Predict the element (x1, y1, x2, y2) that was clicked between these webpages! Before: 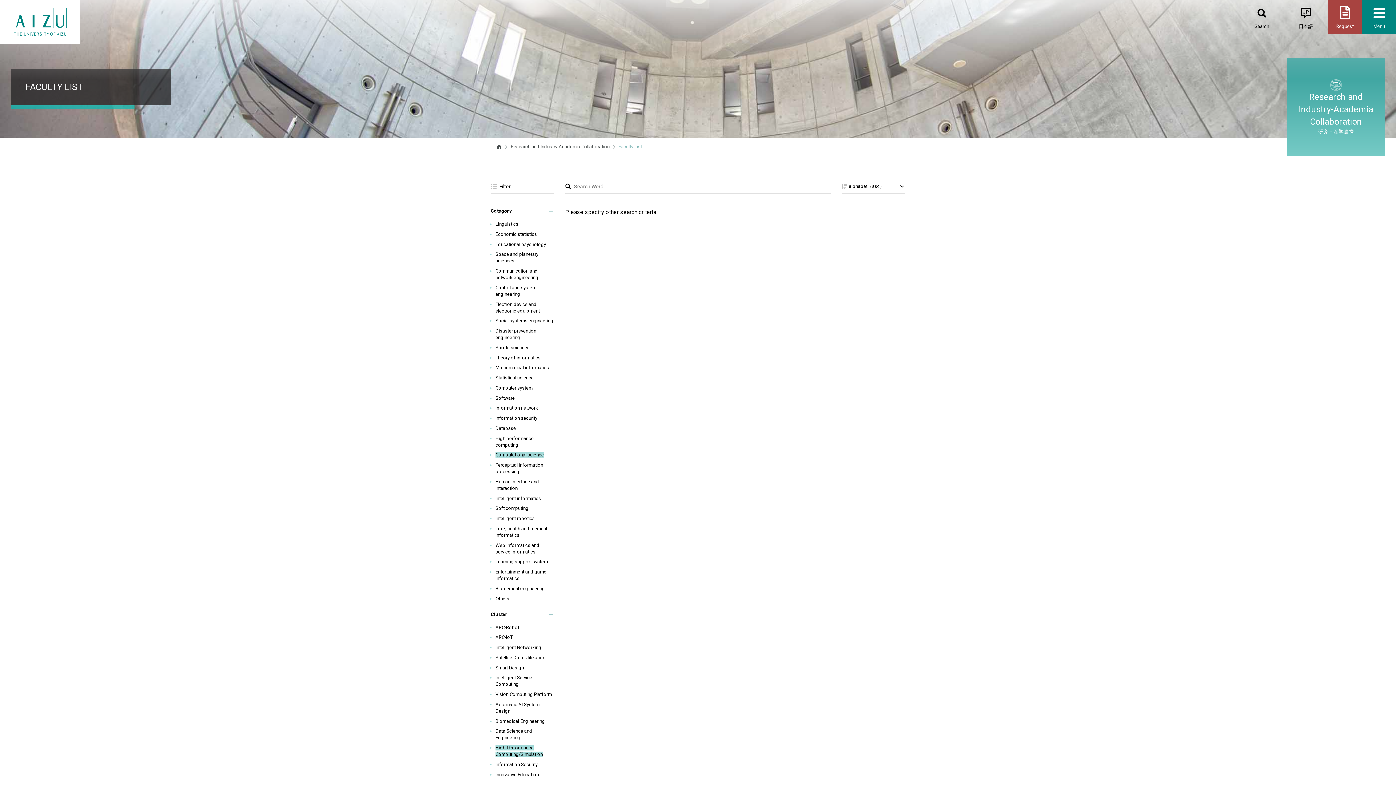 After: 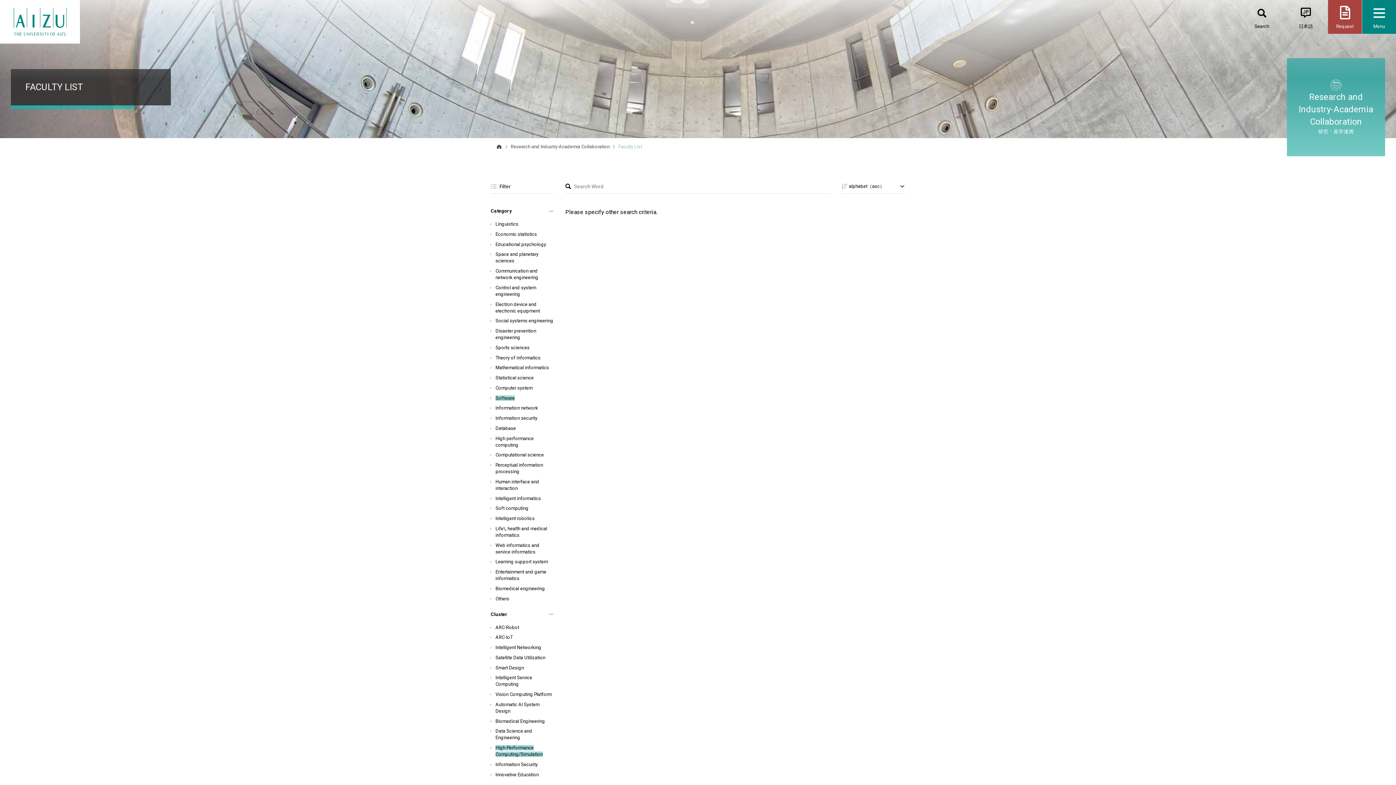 Action: bbox: (495, 395, 514, 400) label: Software